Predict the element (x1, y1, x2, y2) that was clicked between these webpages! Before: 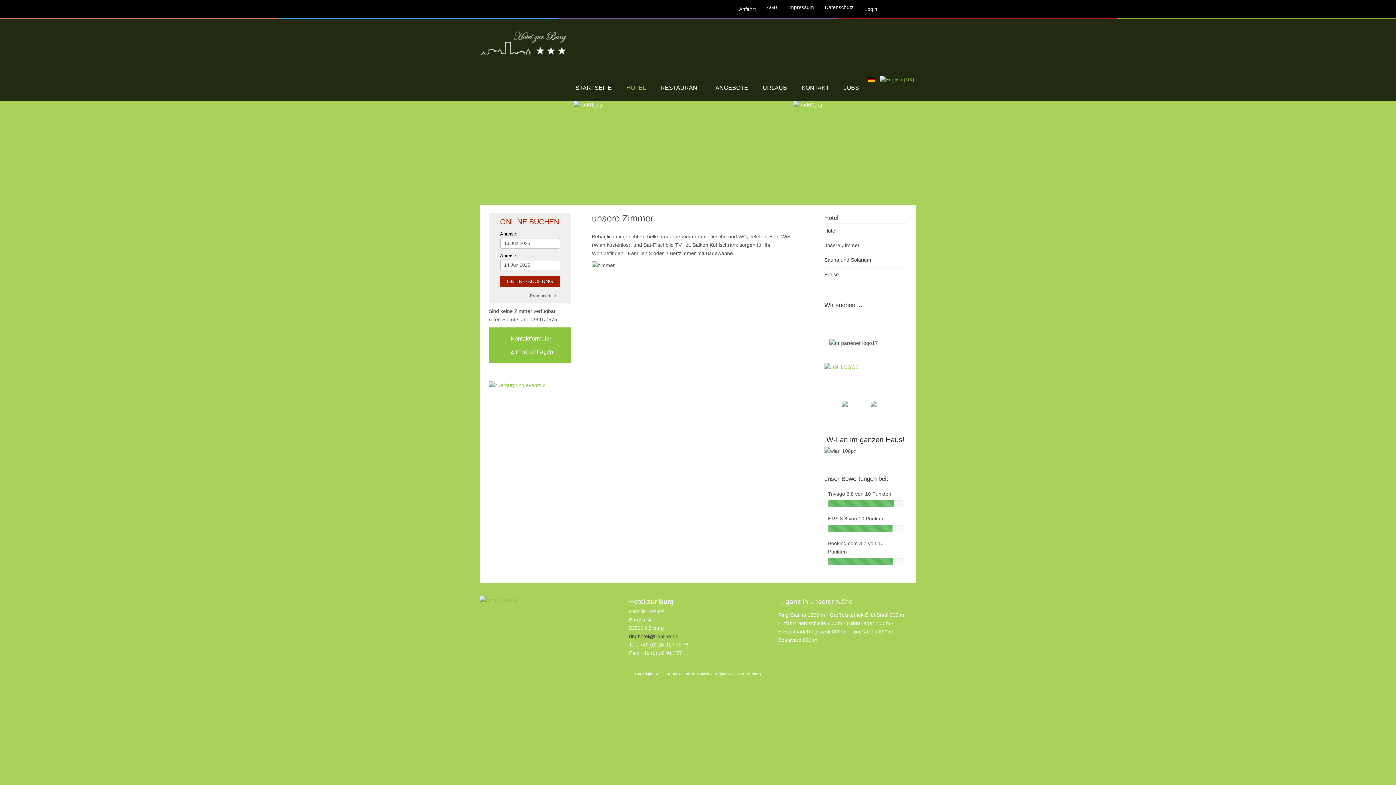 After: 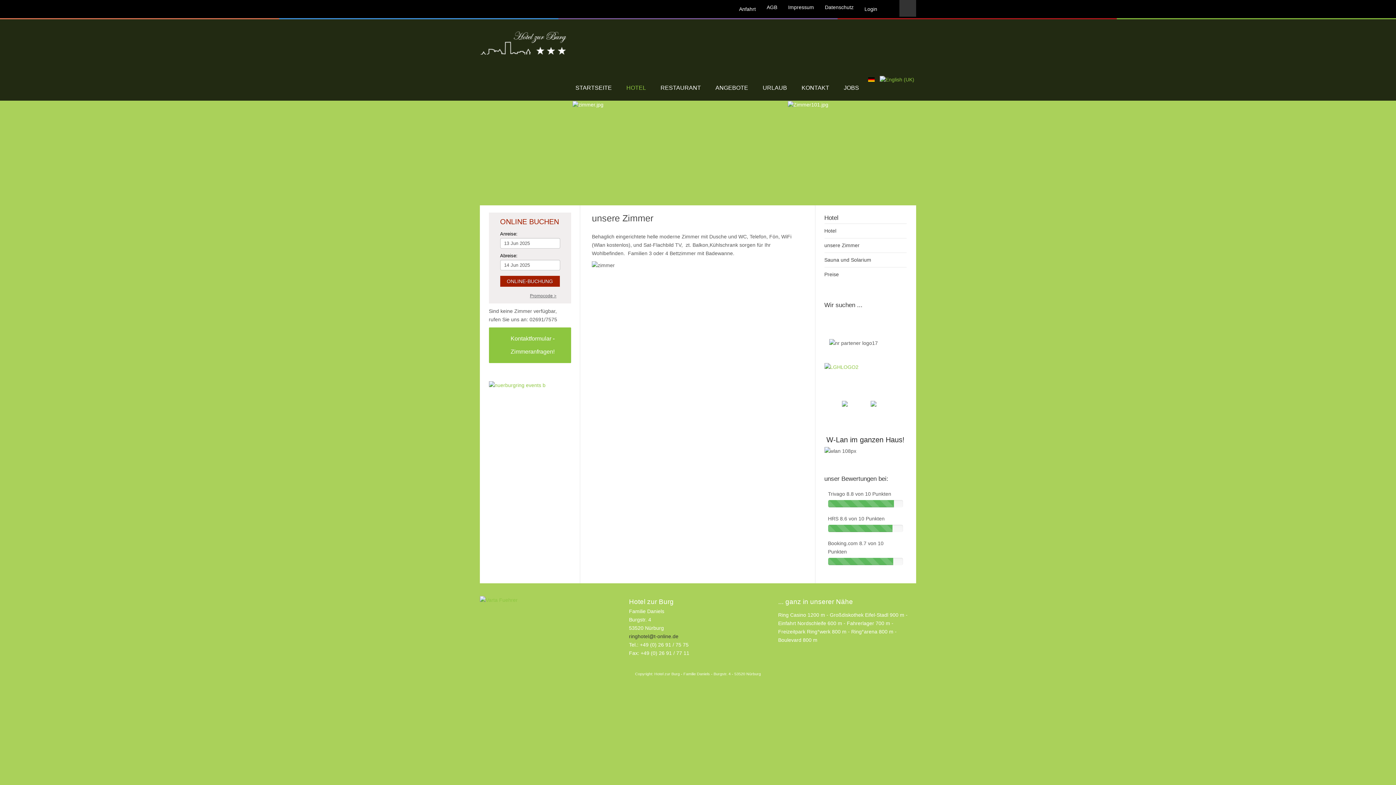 Action: bbox: (899, 0, 916, 16) label: Instagram